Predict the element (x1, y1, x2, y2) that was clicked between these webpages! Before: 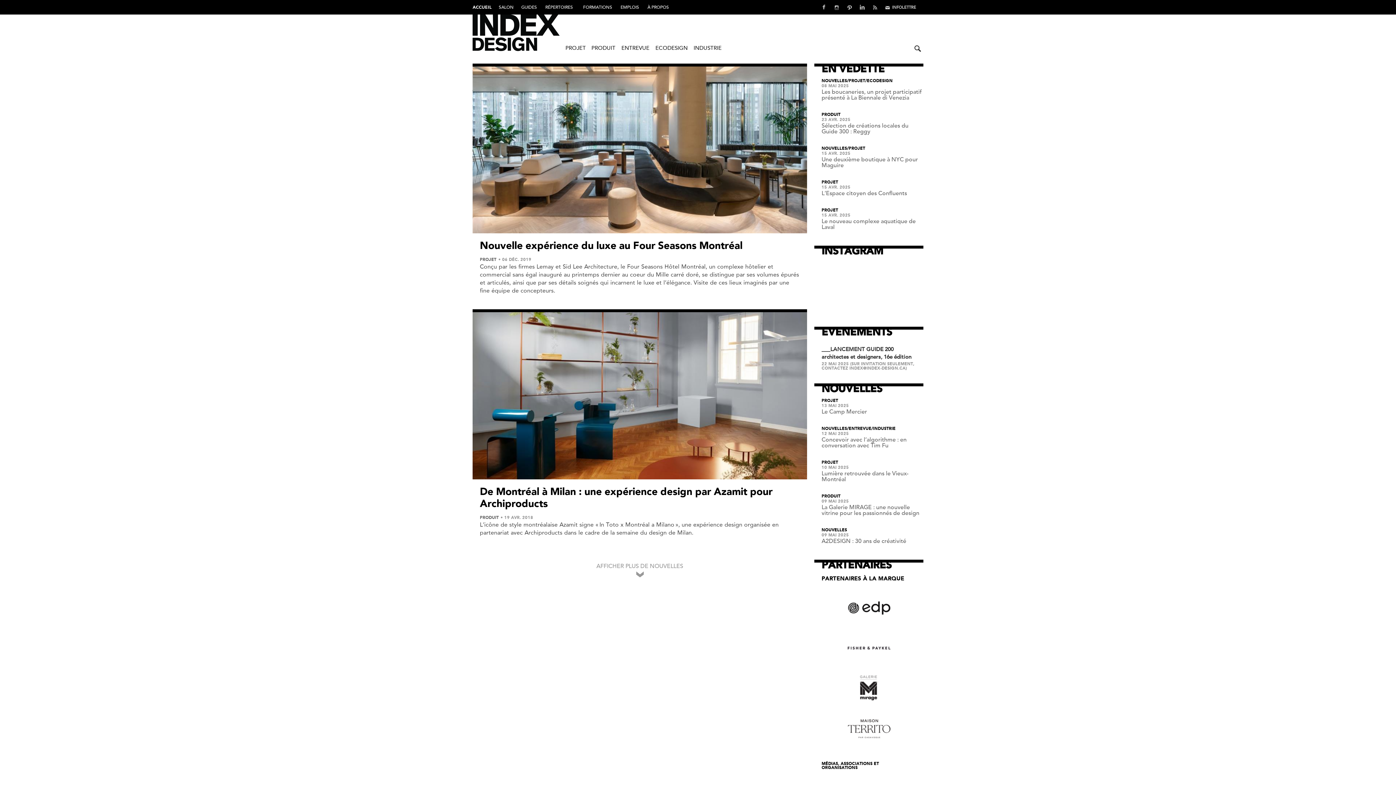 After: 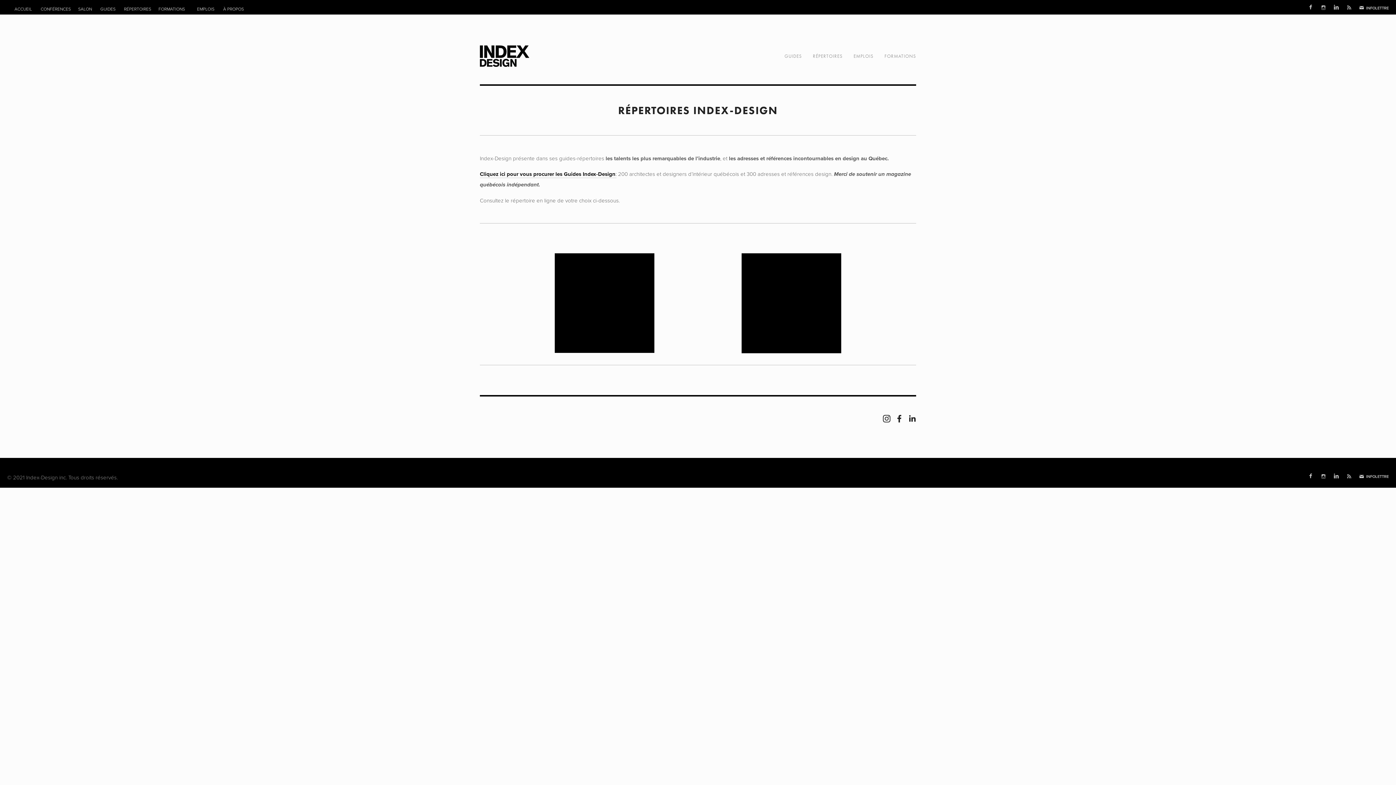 Action: label: RÉPERTOIRES bbox: (545, 4, 576, 11)